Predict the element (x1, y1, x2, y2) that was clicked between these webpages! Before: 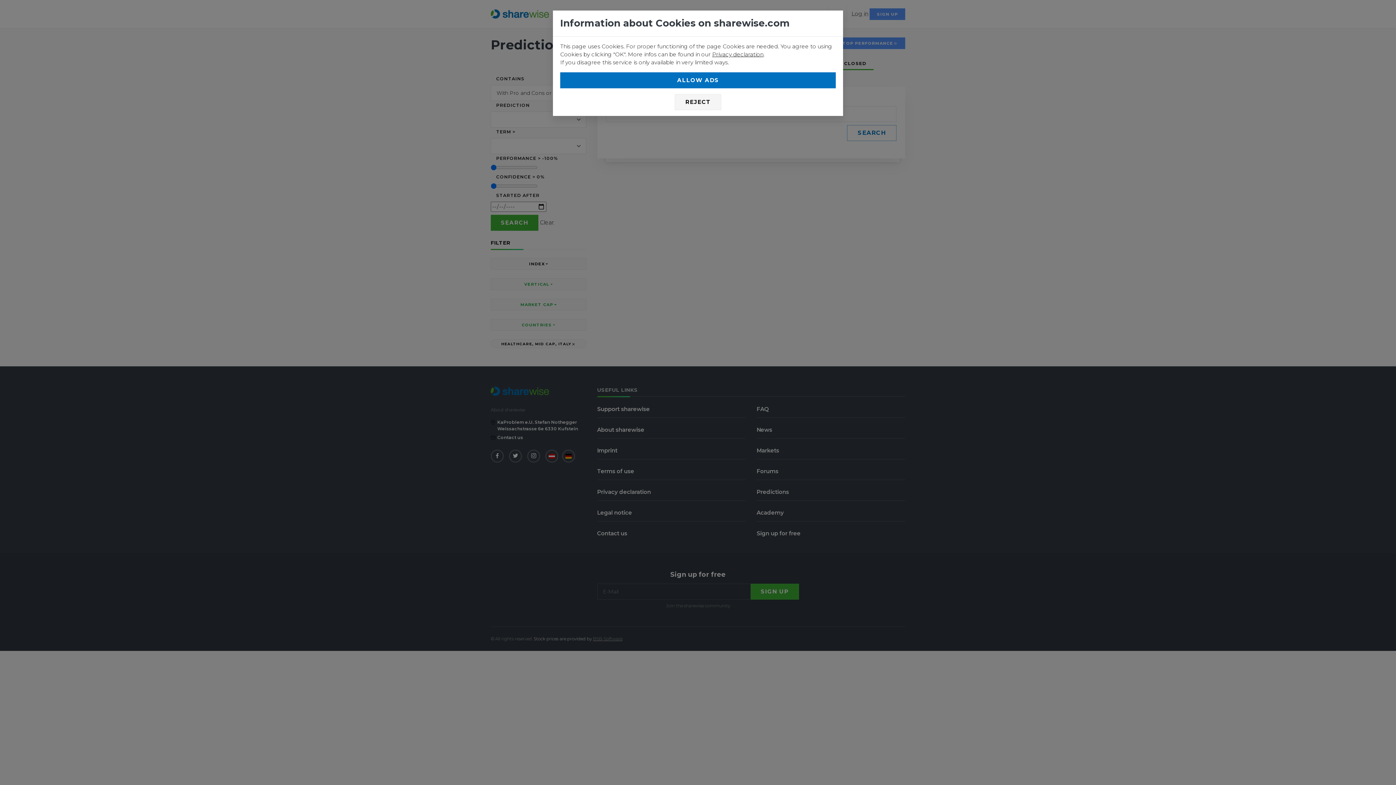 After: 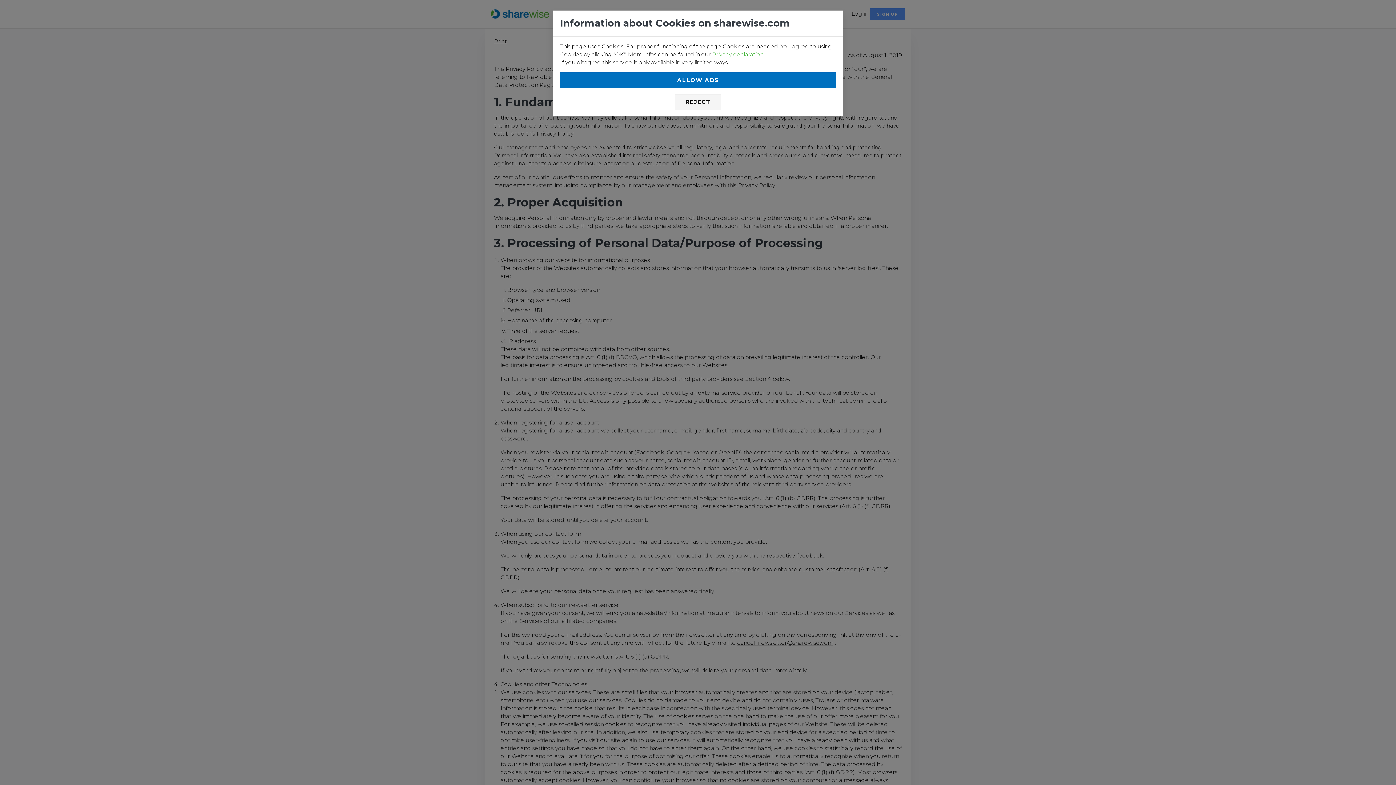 Action: bbox: (712, 50, 763, 57) label: Privacy declaration